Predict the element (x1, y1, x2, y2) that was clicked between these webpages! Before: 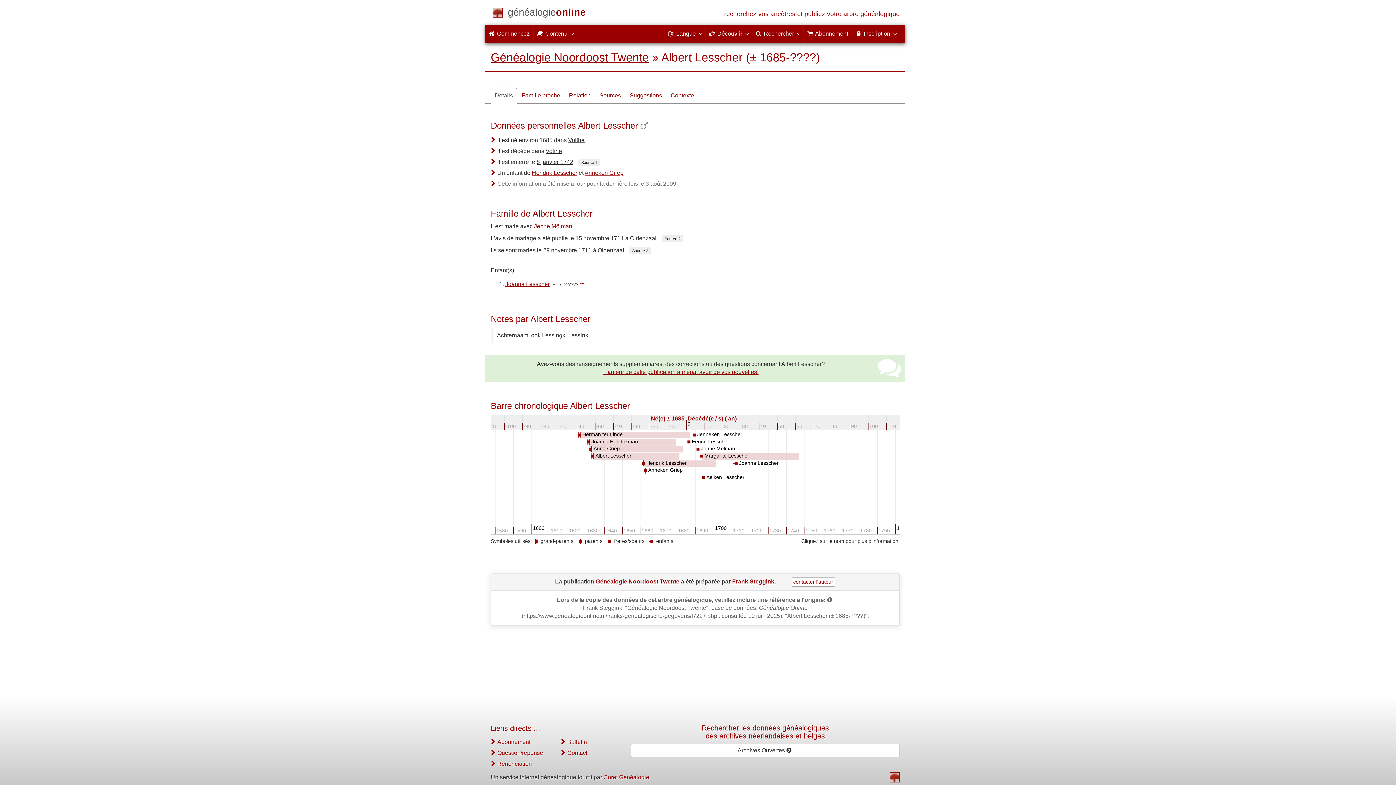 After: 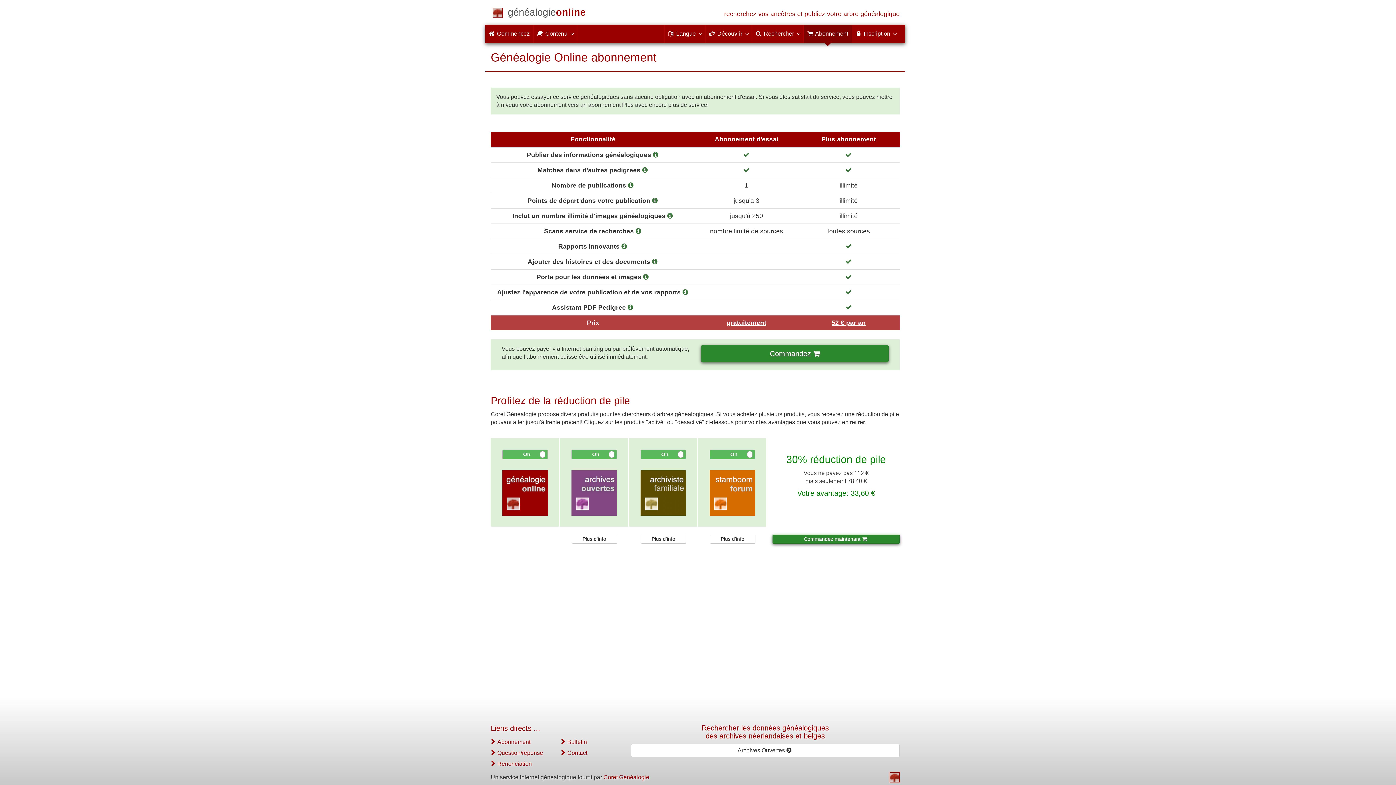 Action: label: Abonnement bbox: (497, 739, 530, 745)